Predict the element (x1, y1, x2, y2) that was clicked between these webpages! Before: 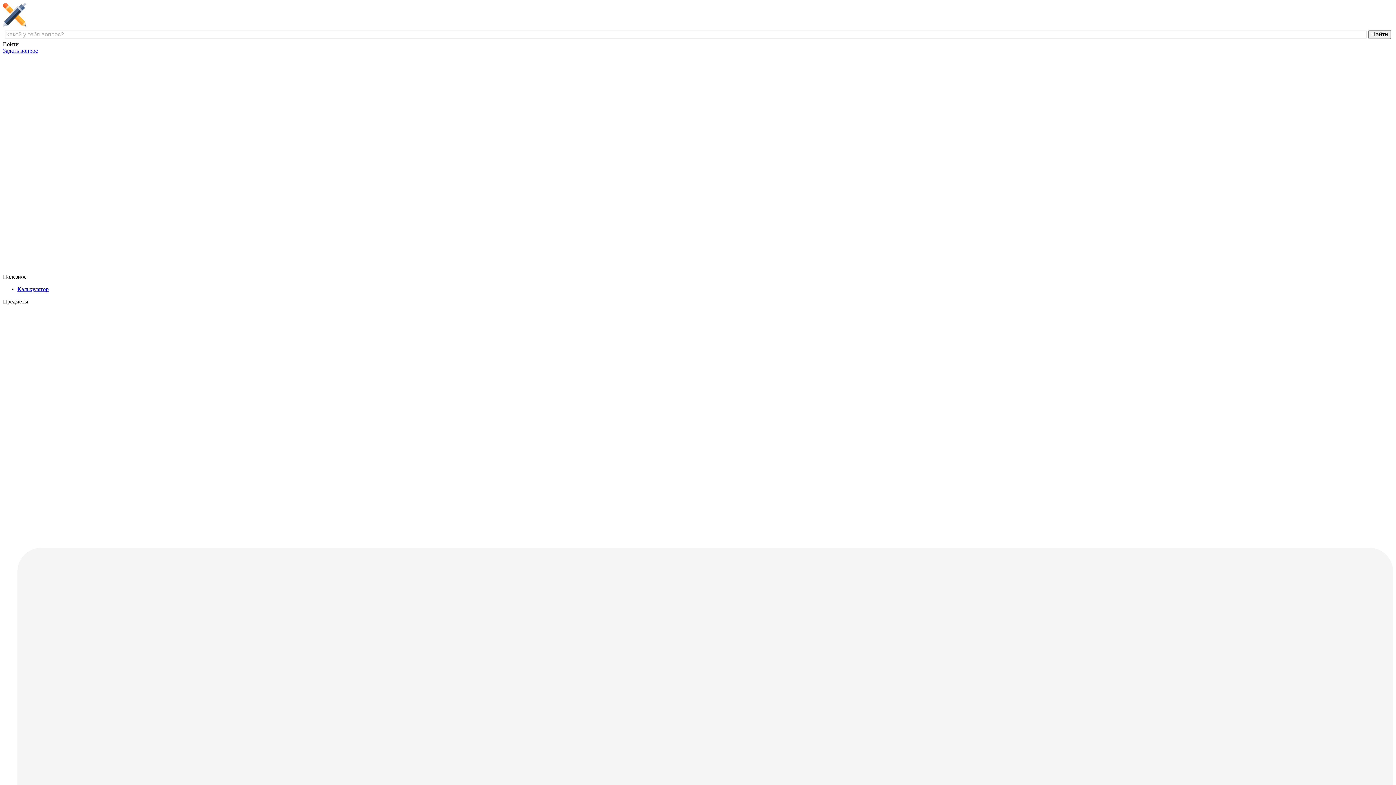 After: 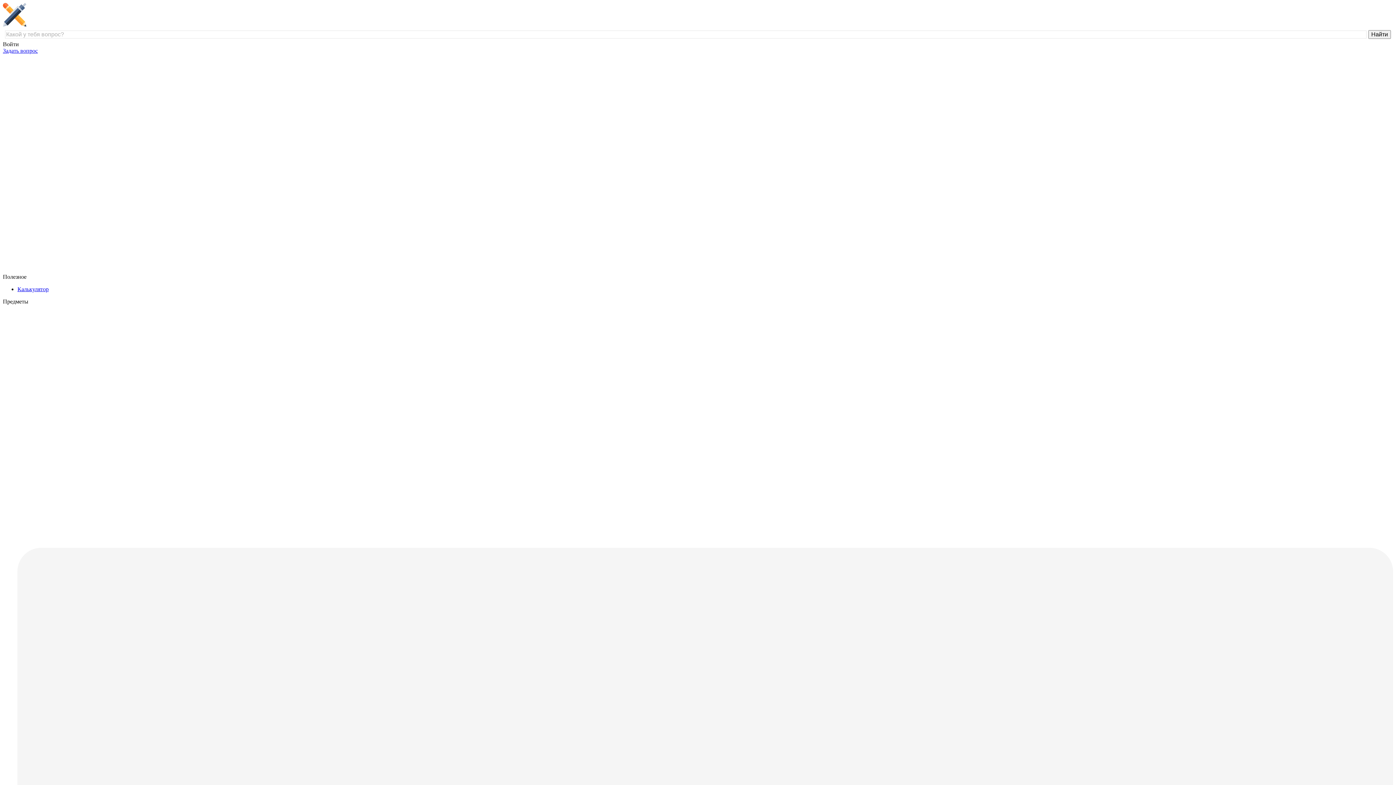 Action: label: Калькулятор bbox: (17, 286, 48, 292)